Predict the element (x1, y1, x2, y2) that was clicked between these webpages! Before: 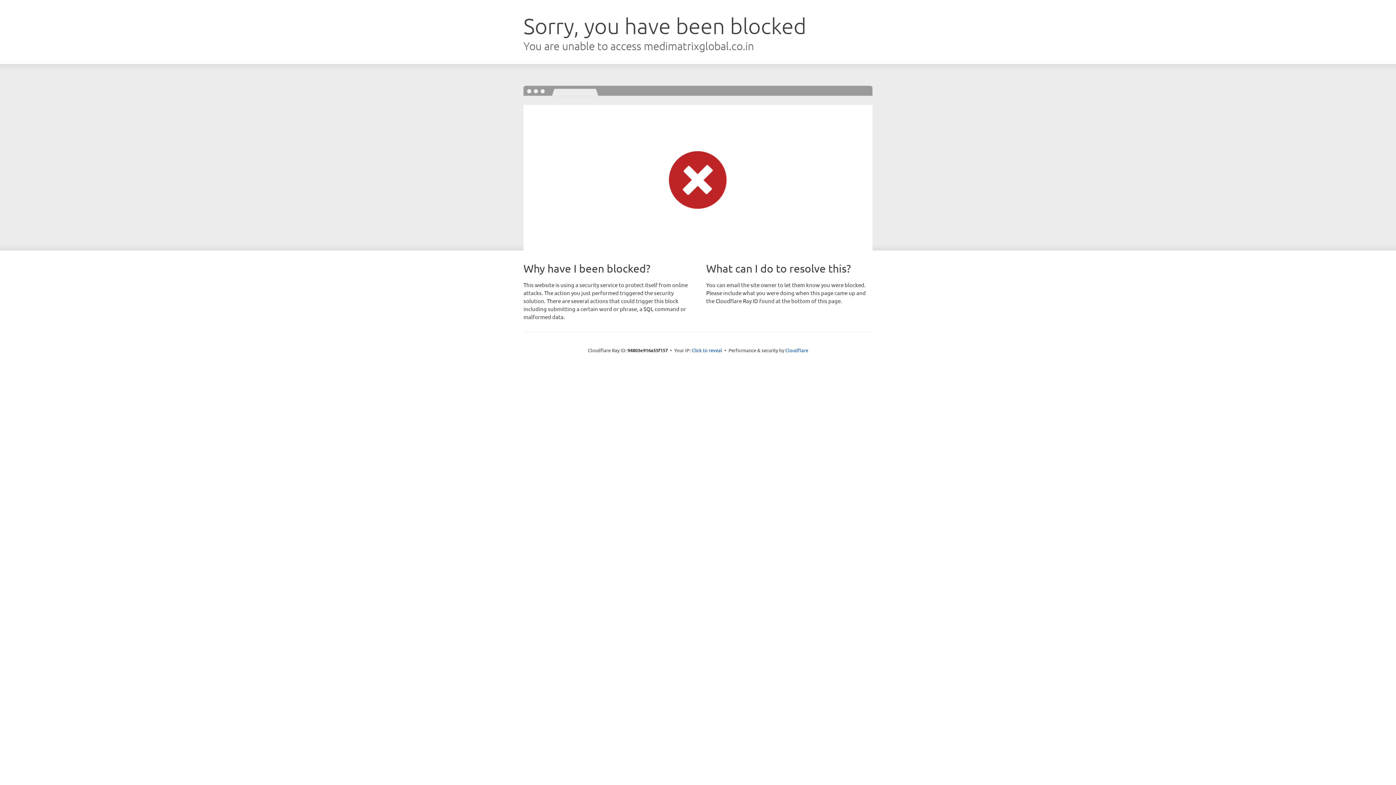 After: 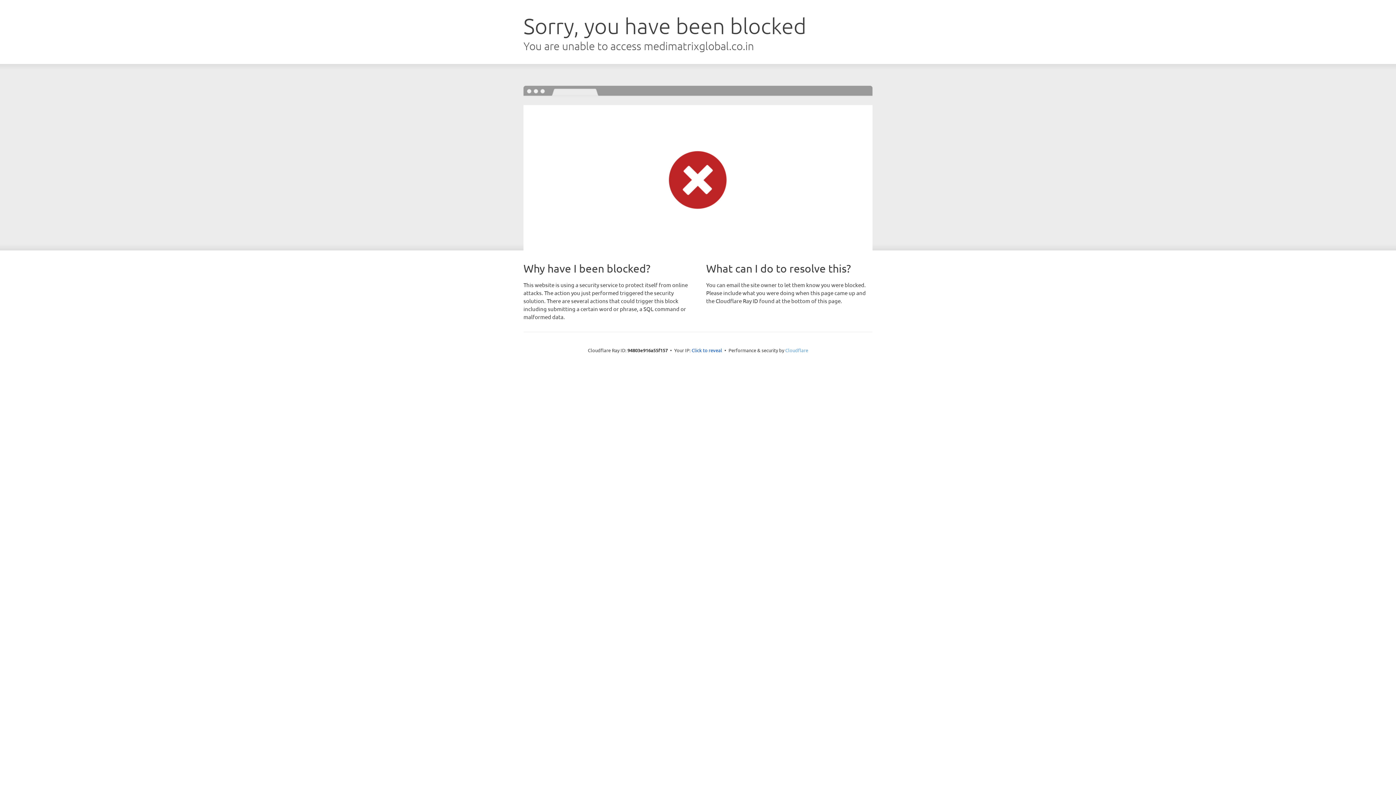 Action: label: Cloudflare bbox: (785, 347, 808, 353)